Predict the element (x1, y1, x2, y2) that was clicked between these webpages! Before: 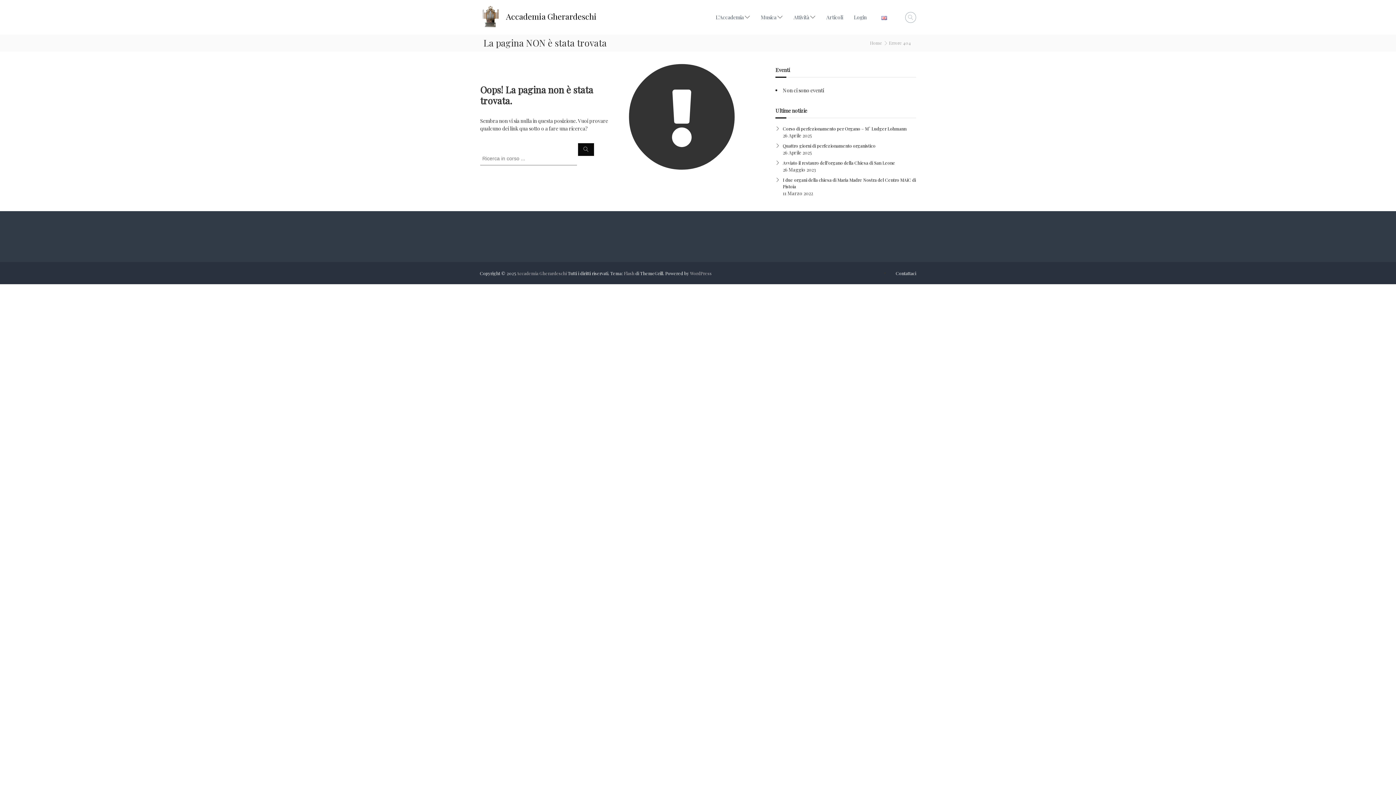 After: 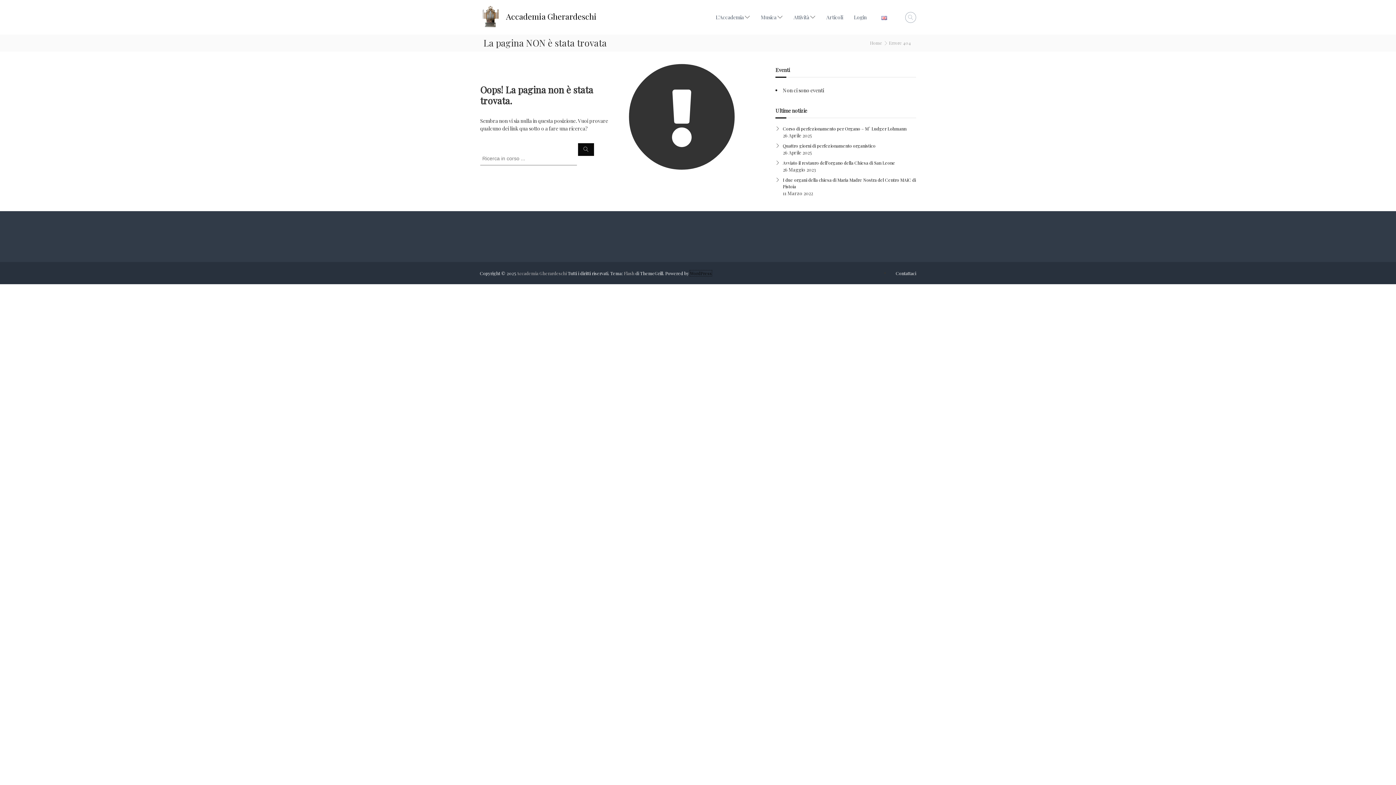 Action: label: WordPress bbox: (690, 270, 712, 276)